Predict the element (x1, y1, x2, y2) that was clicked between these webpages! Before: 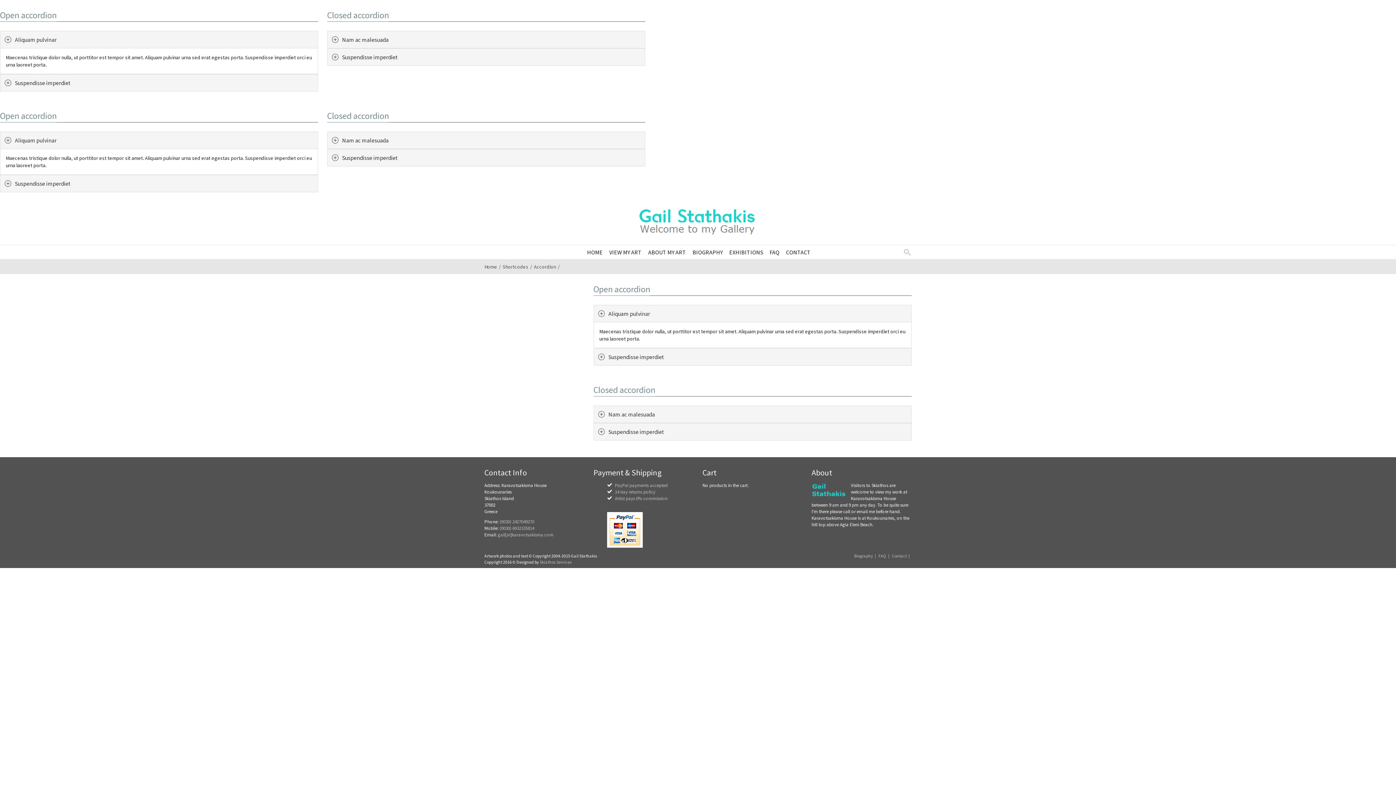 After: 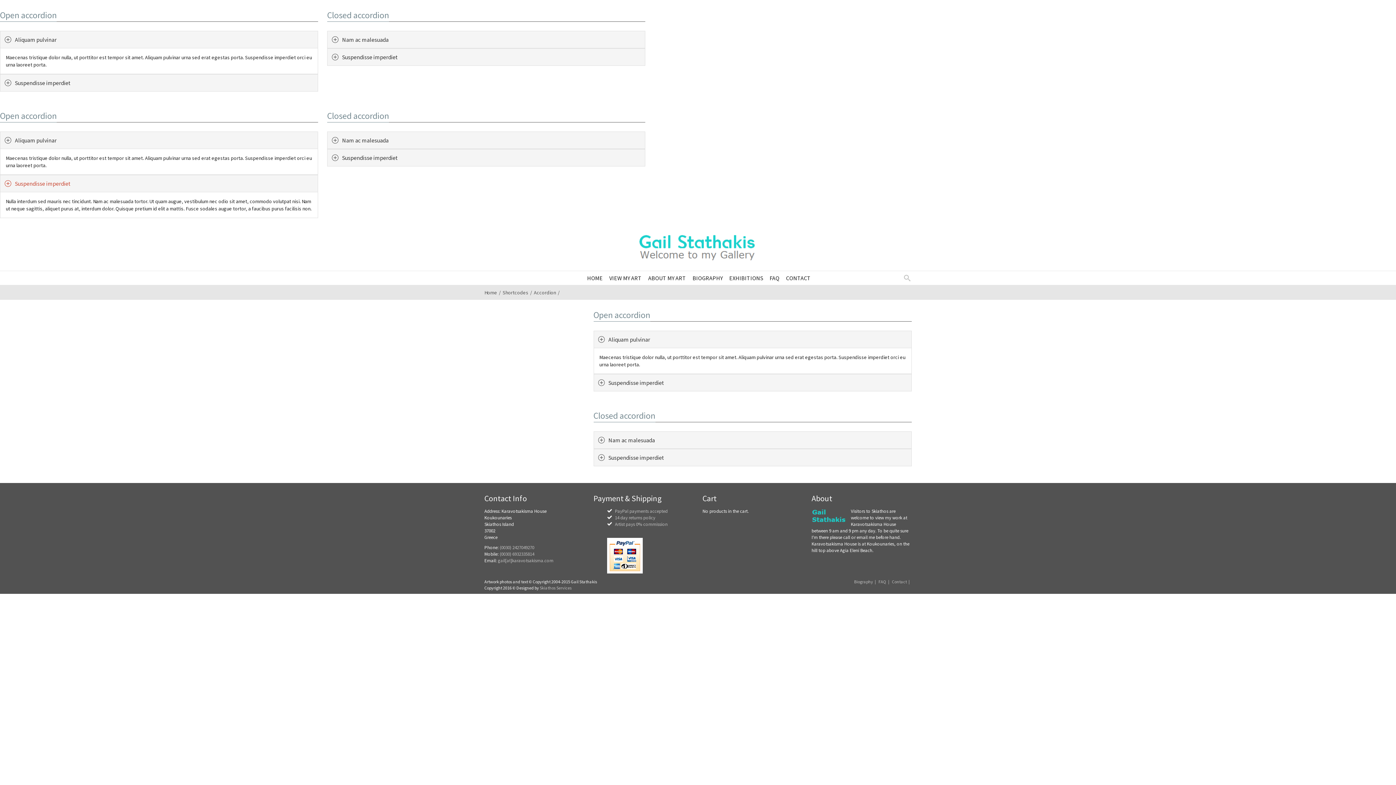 Action: bbox: (4, 180, 70, 187) label: Suspendisse imperdiet